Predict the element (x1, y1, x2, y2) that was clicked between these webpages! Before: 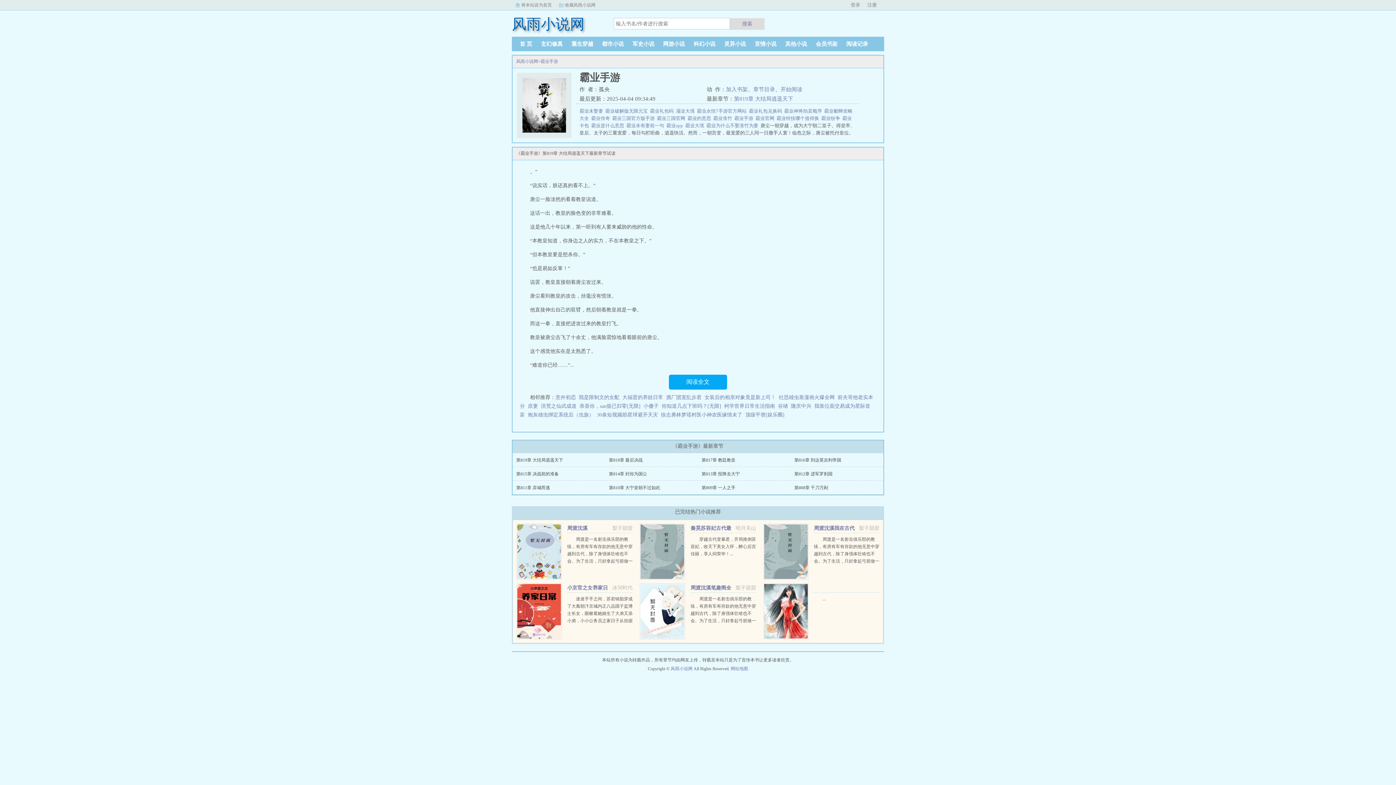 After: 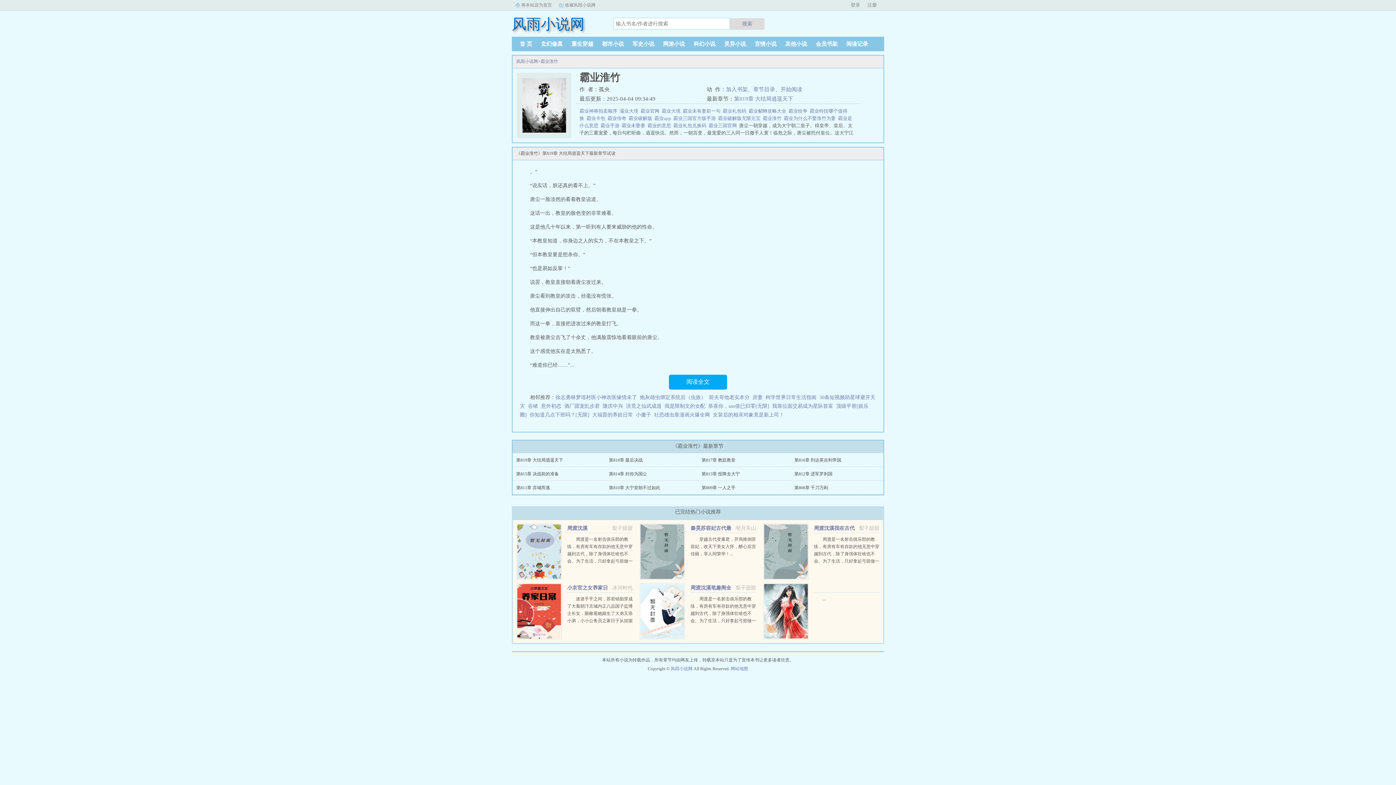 Action: label: 霸业淮竹   bbox: (713, 115, 734, 121)